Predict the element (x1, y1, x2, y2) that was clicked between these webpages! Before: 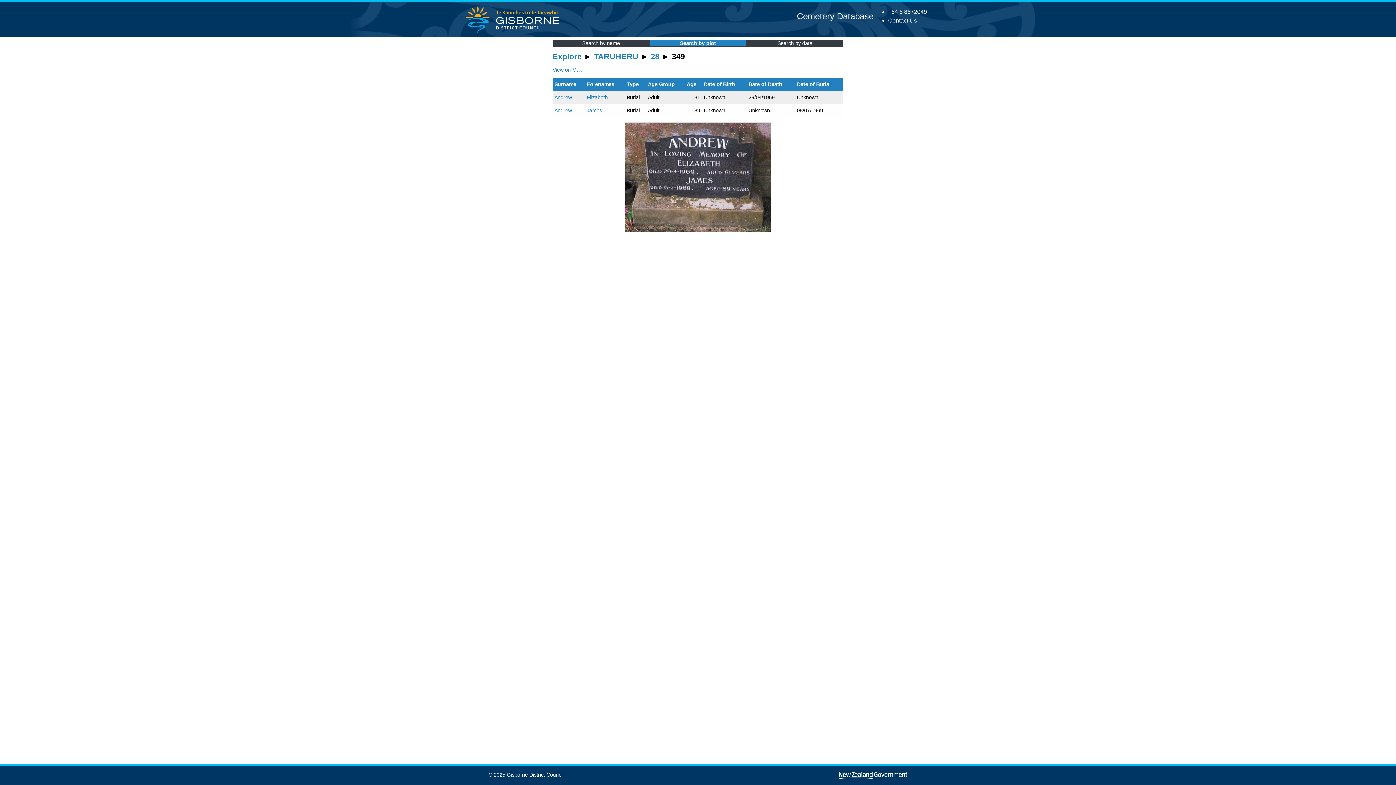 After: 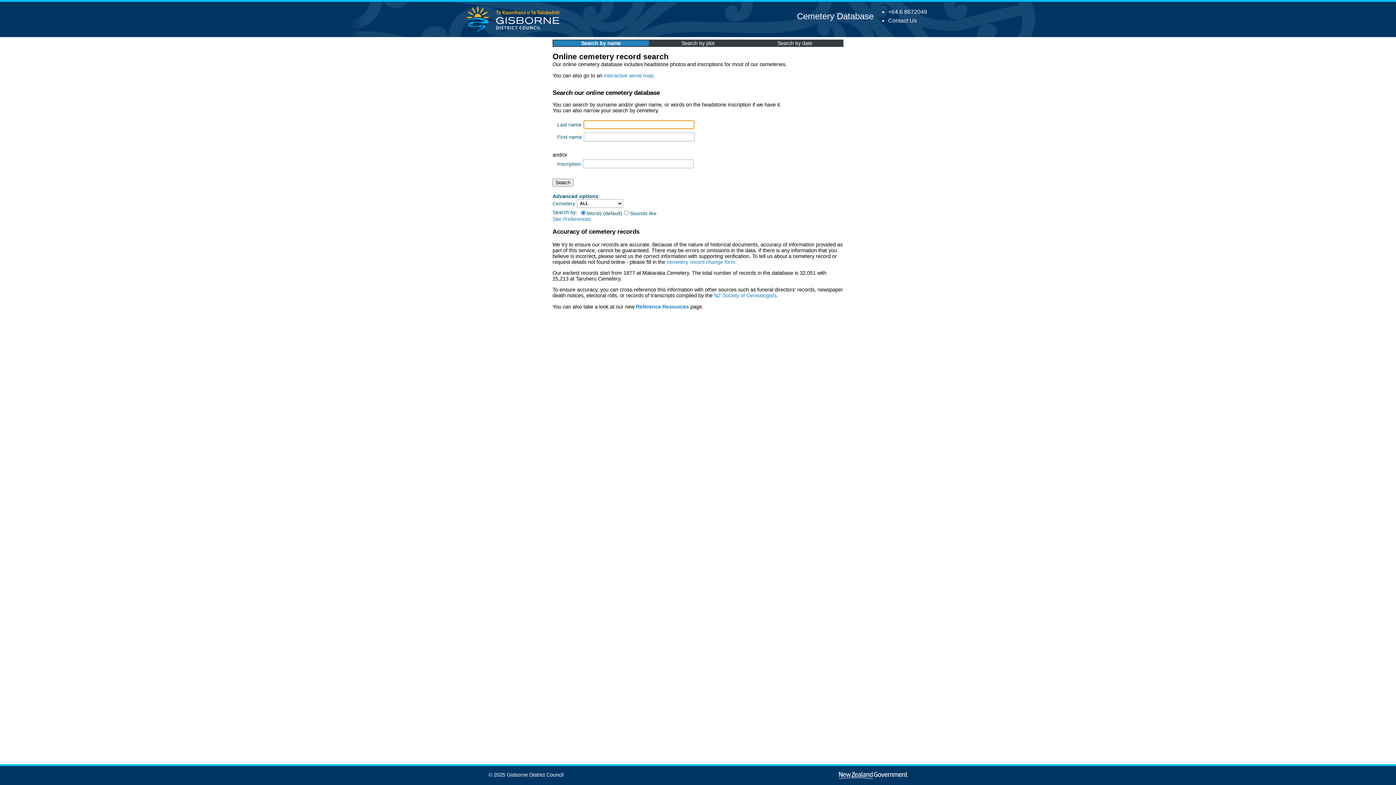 Action: label: Cemetery Database bbox: (797, 11, 873, 21)